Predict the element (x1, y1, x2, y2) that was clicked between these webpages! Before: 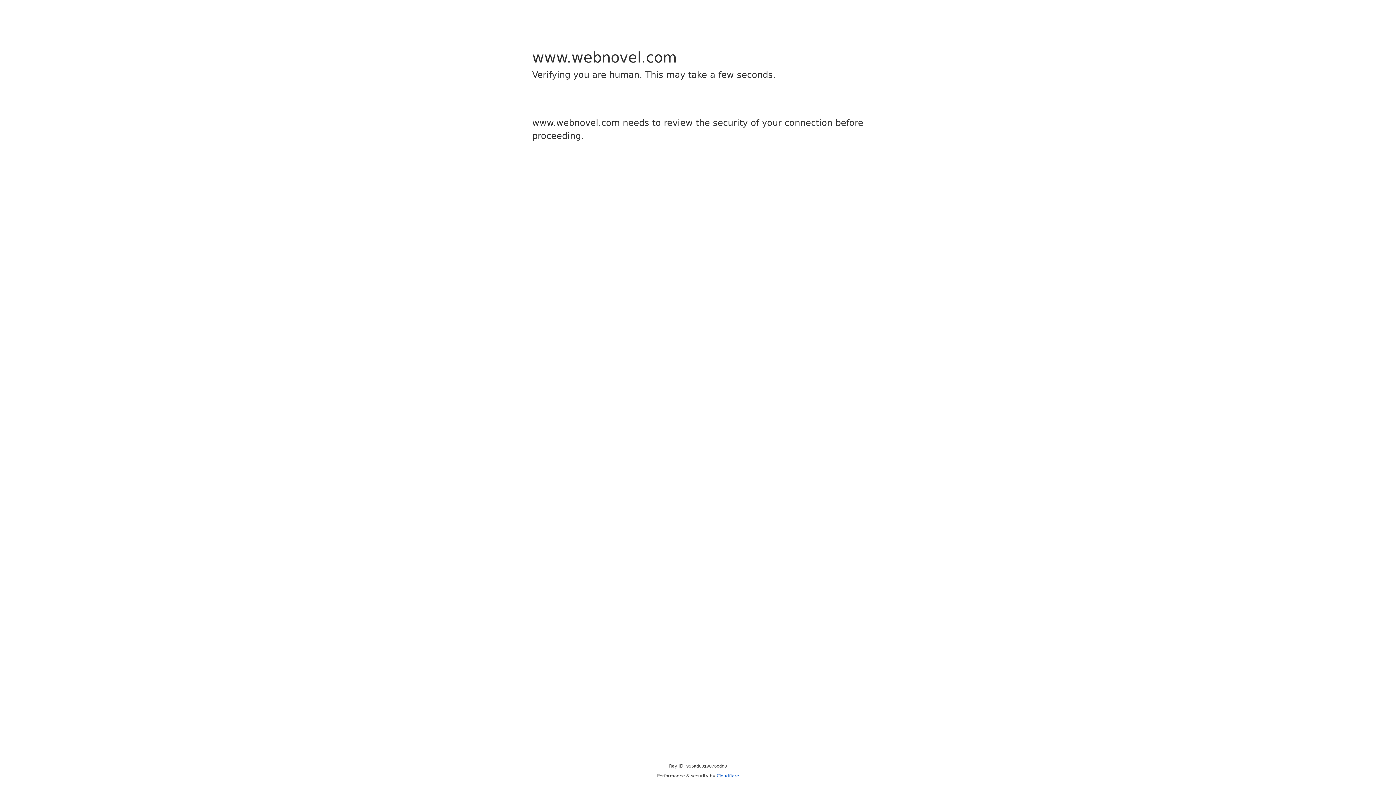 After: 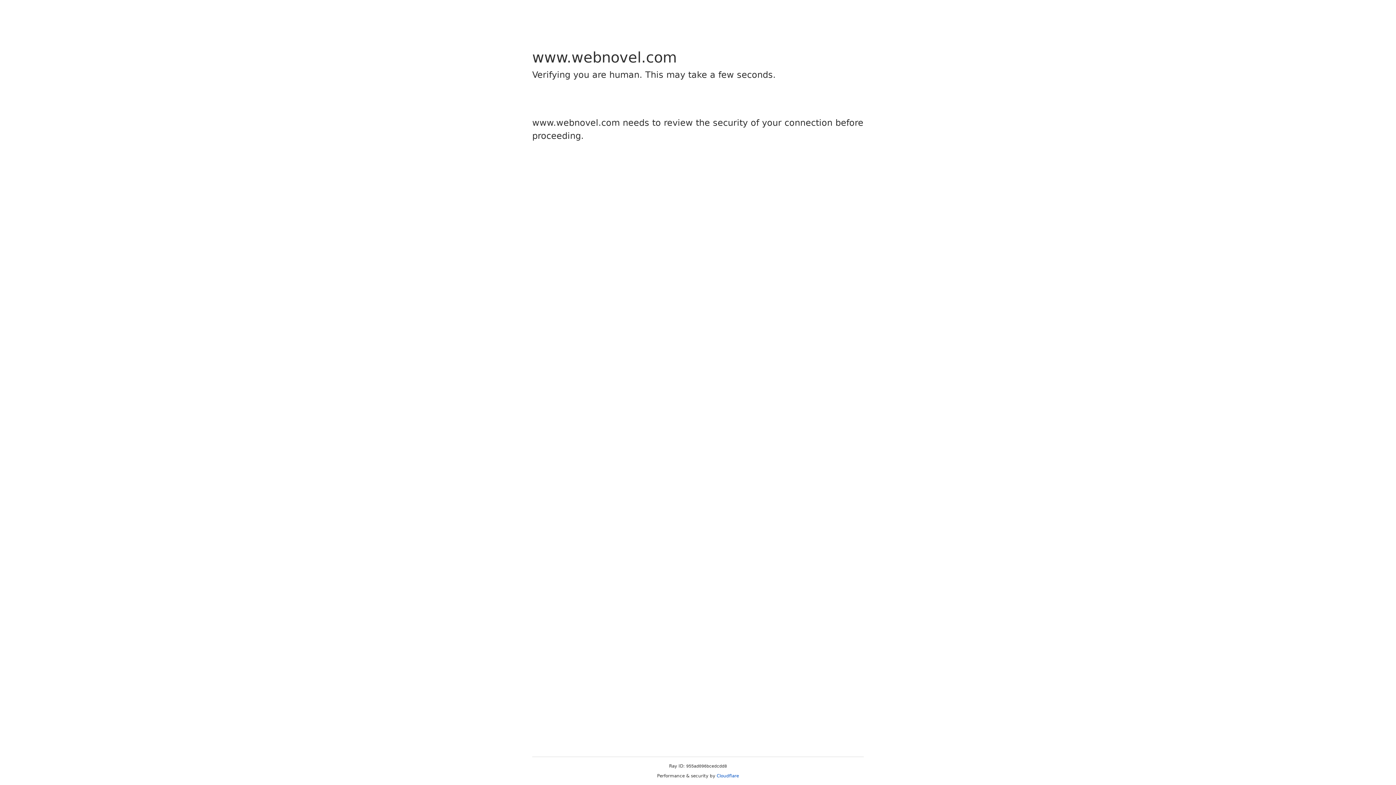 Action: bbox: (716, 773, 739, 778) label: Cloudflare